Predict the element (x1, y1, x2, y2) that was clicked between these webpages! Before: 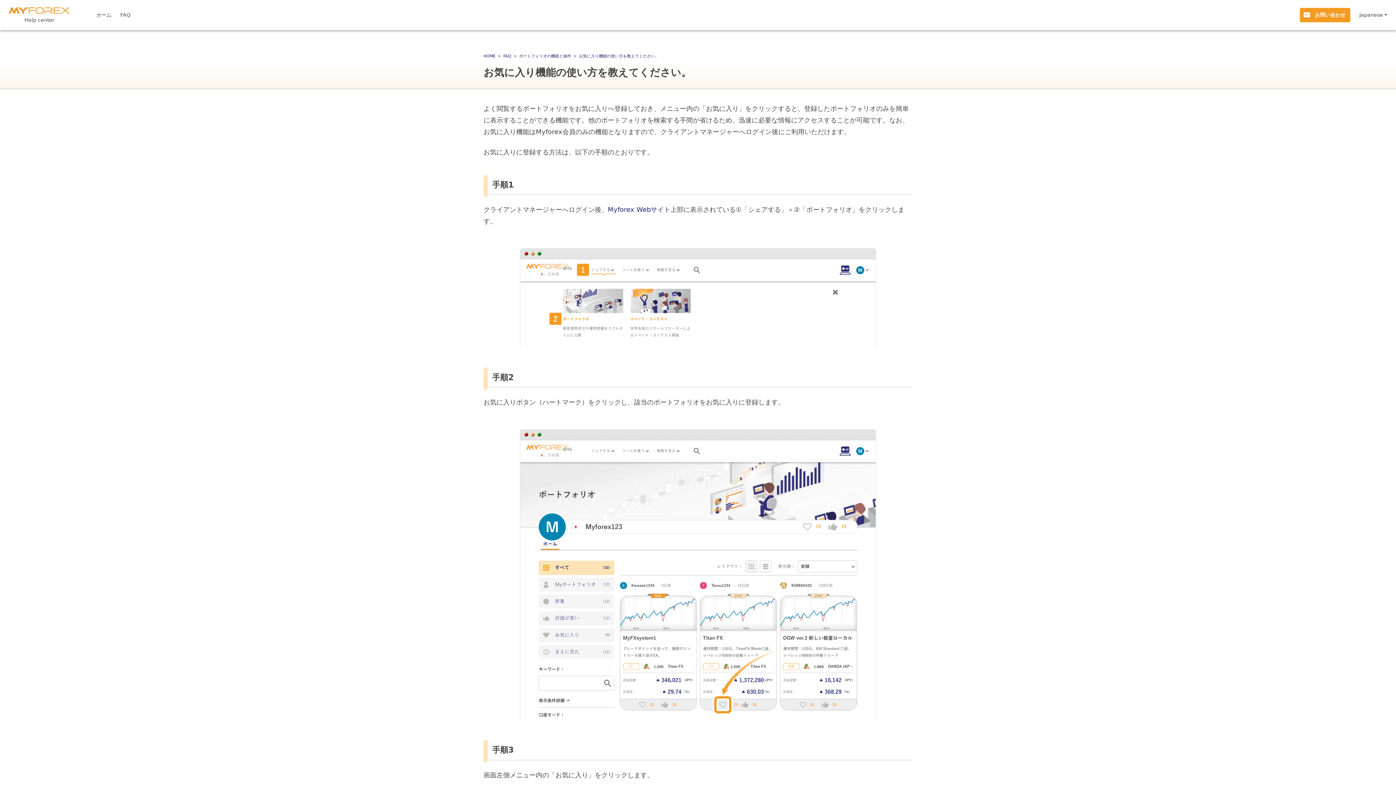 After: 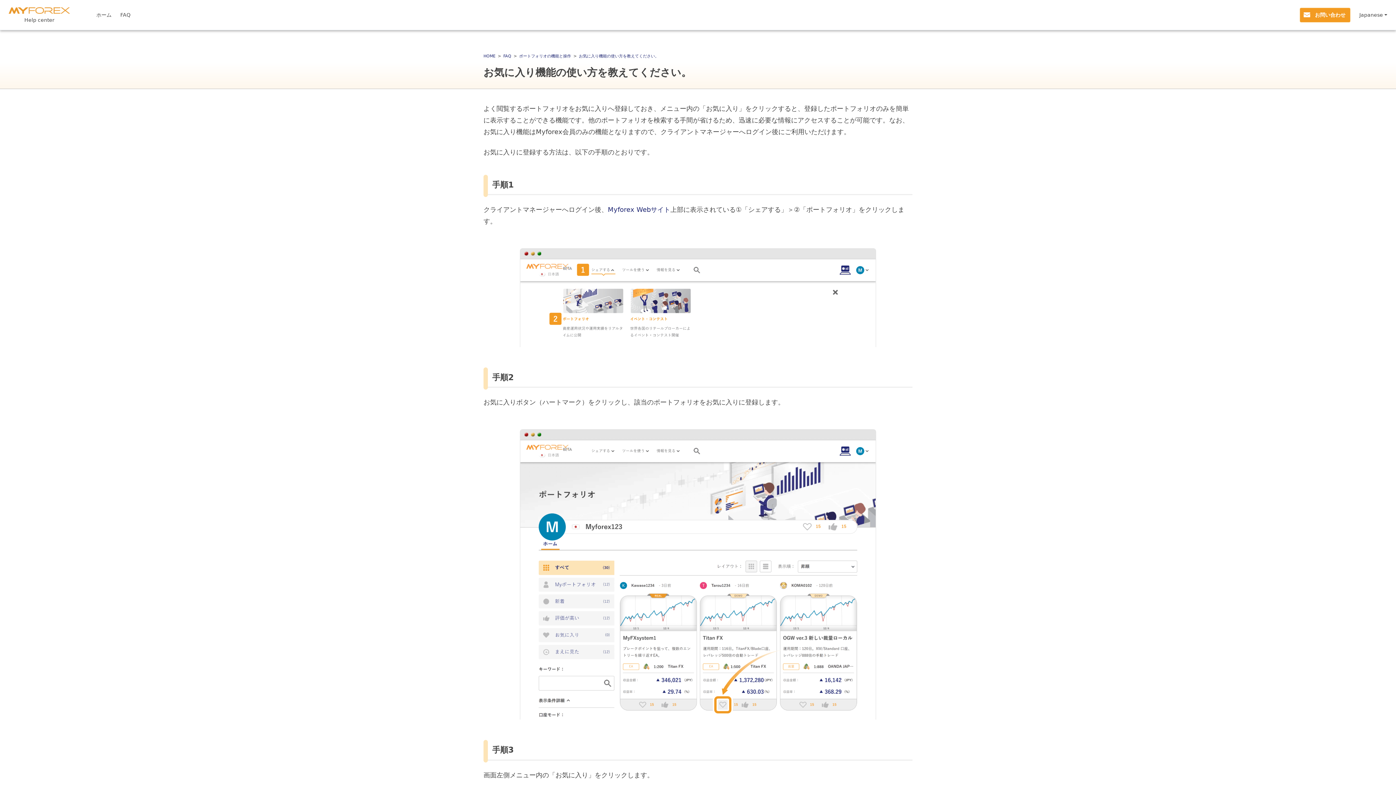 Action: bbox: (579, 52, 659, 59) label: お気に入り機能の使い方を教えてください。